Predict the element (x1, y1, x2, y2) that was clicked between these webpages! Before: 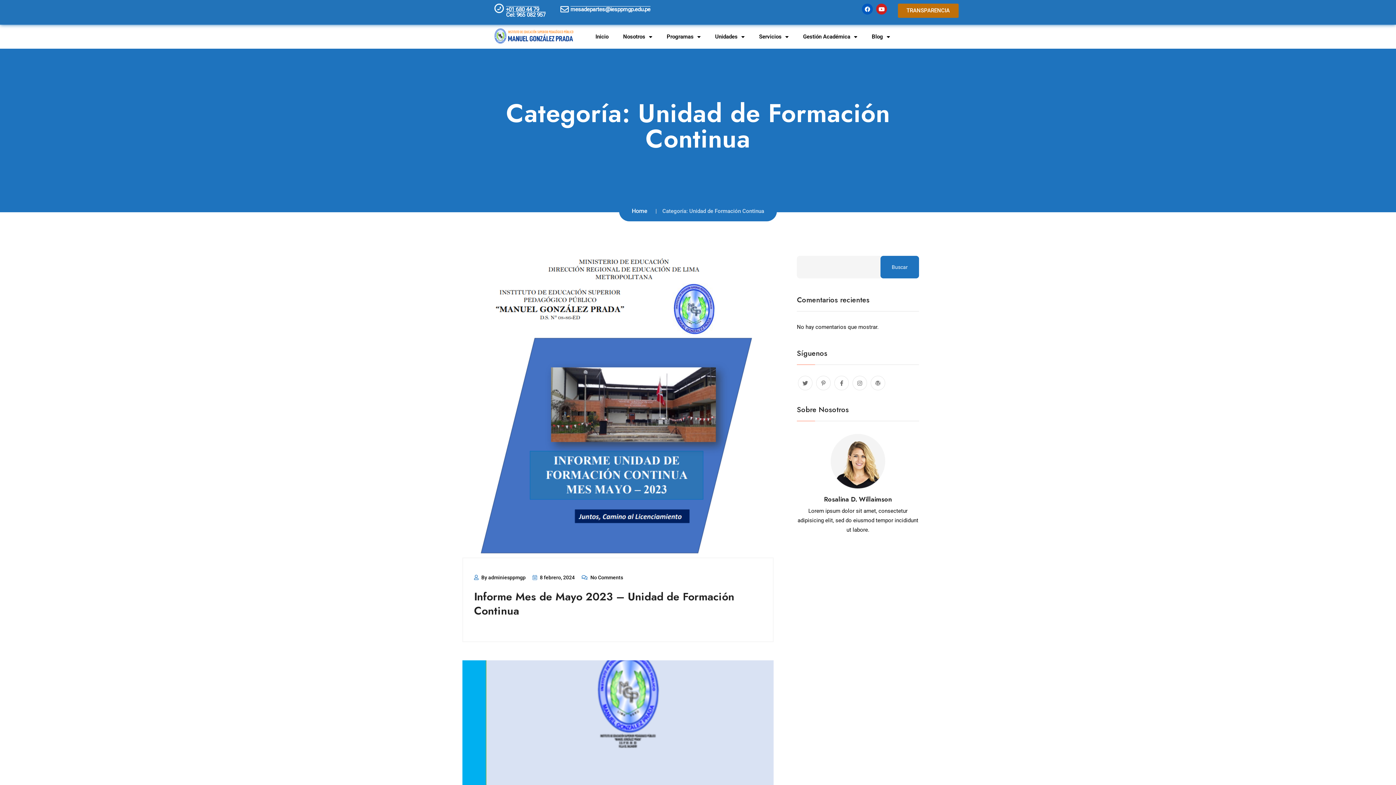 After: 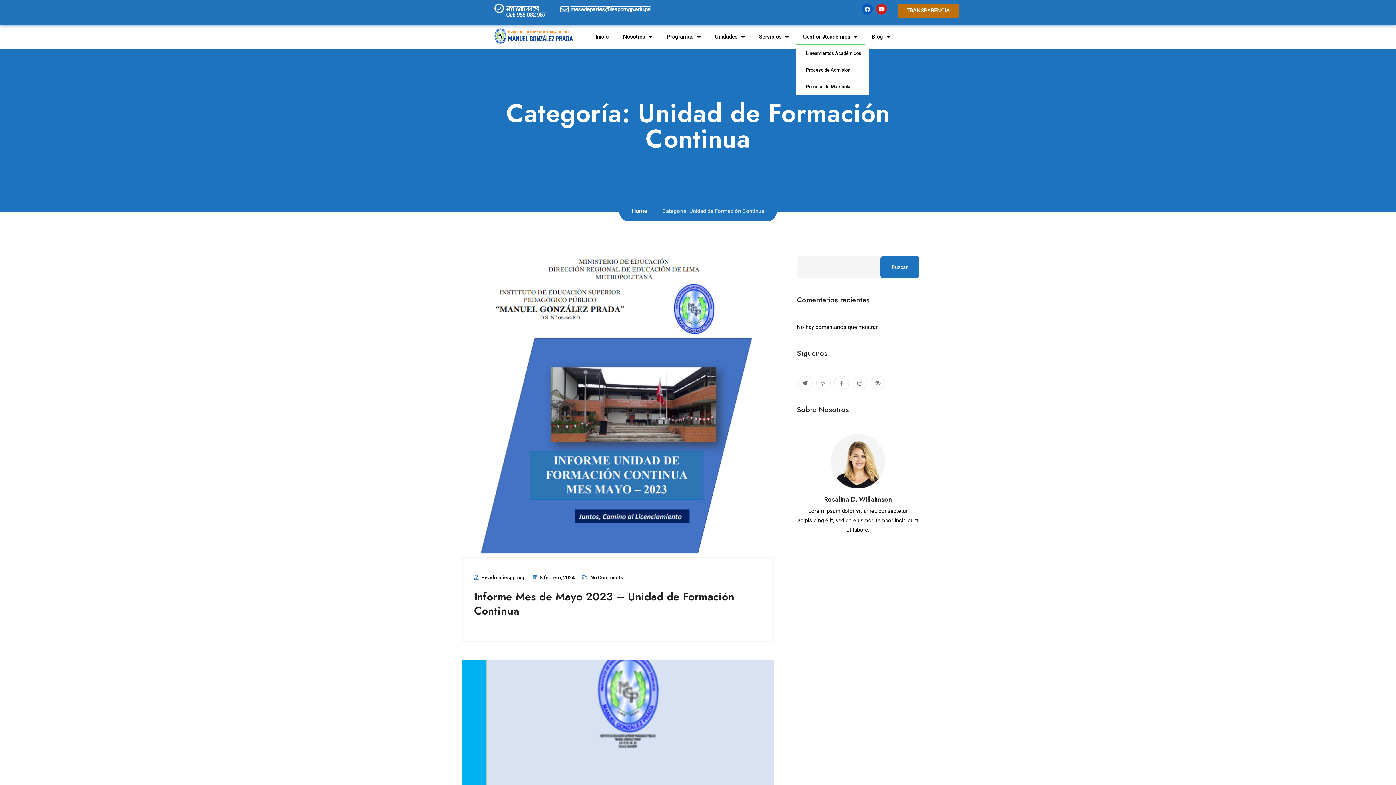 Action: bbox: (795, 28, 864, 45) label: Gestión Académica